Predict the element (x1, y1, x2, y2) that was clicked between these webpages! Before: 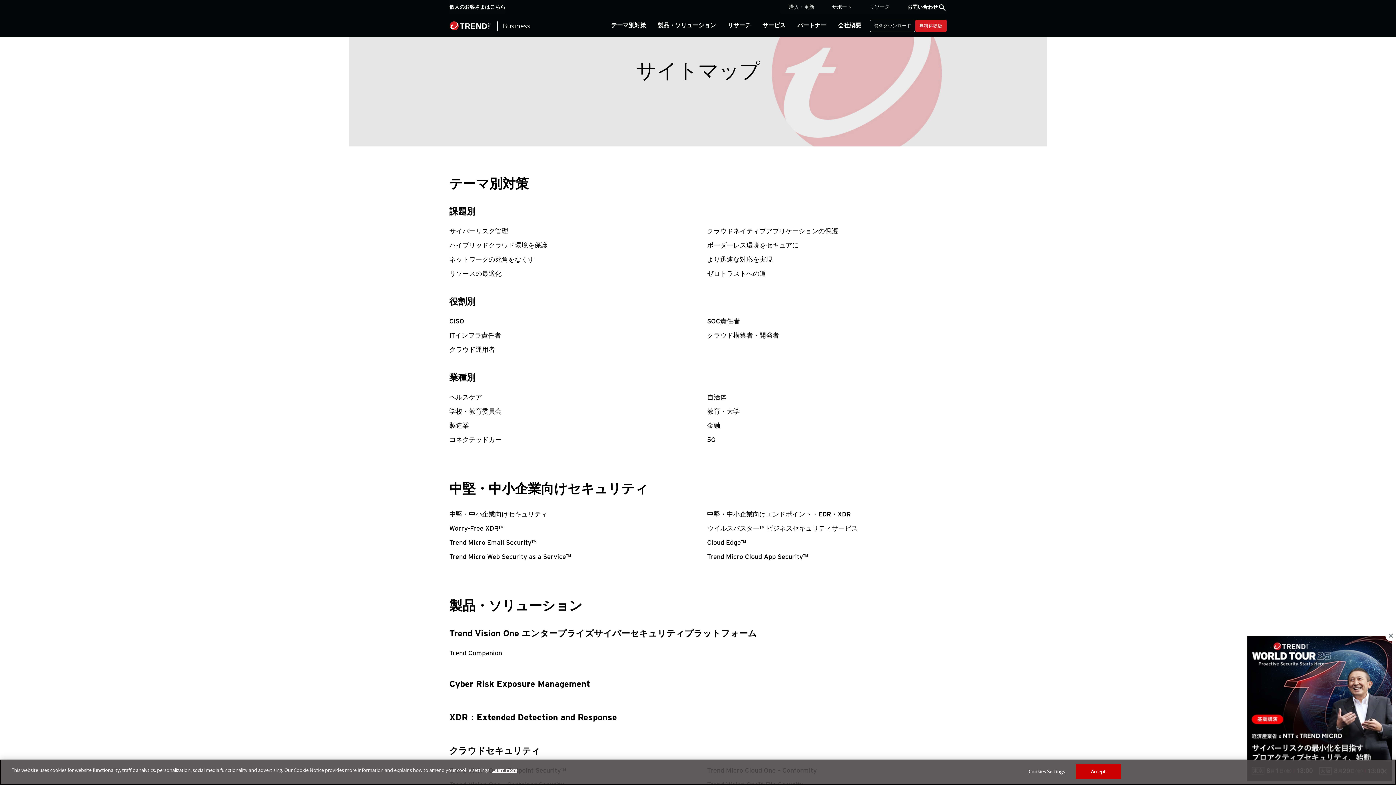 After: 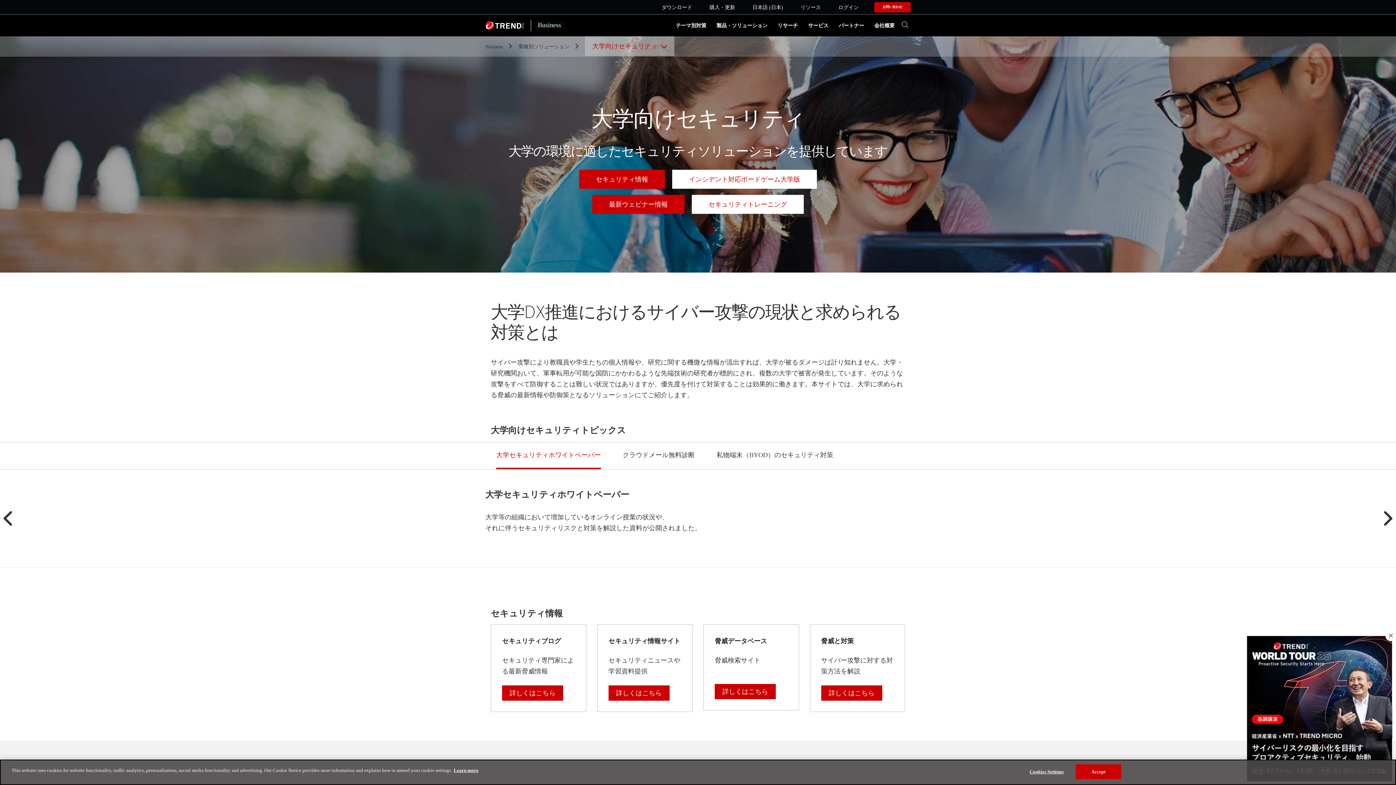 Action: bbox: (707, 407, 740, 415) label: 教育・大学